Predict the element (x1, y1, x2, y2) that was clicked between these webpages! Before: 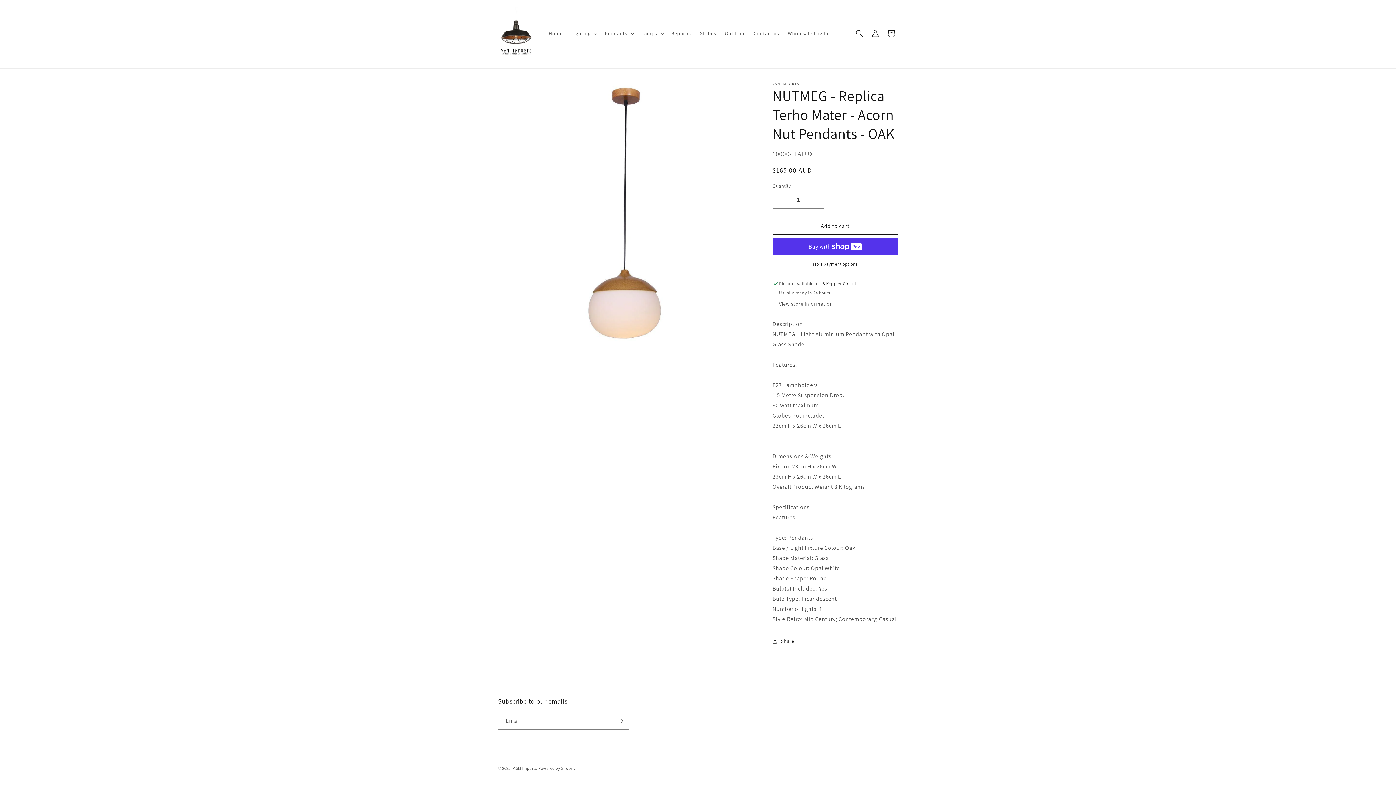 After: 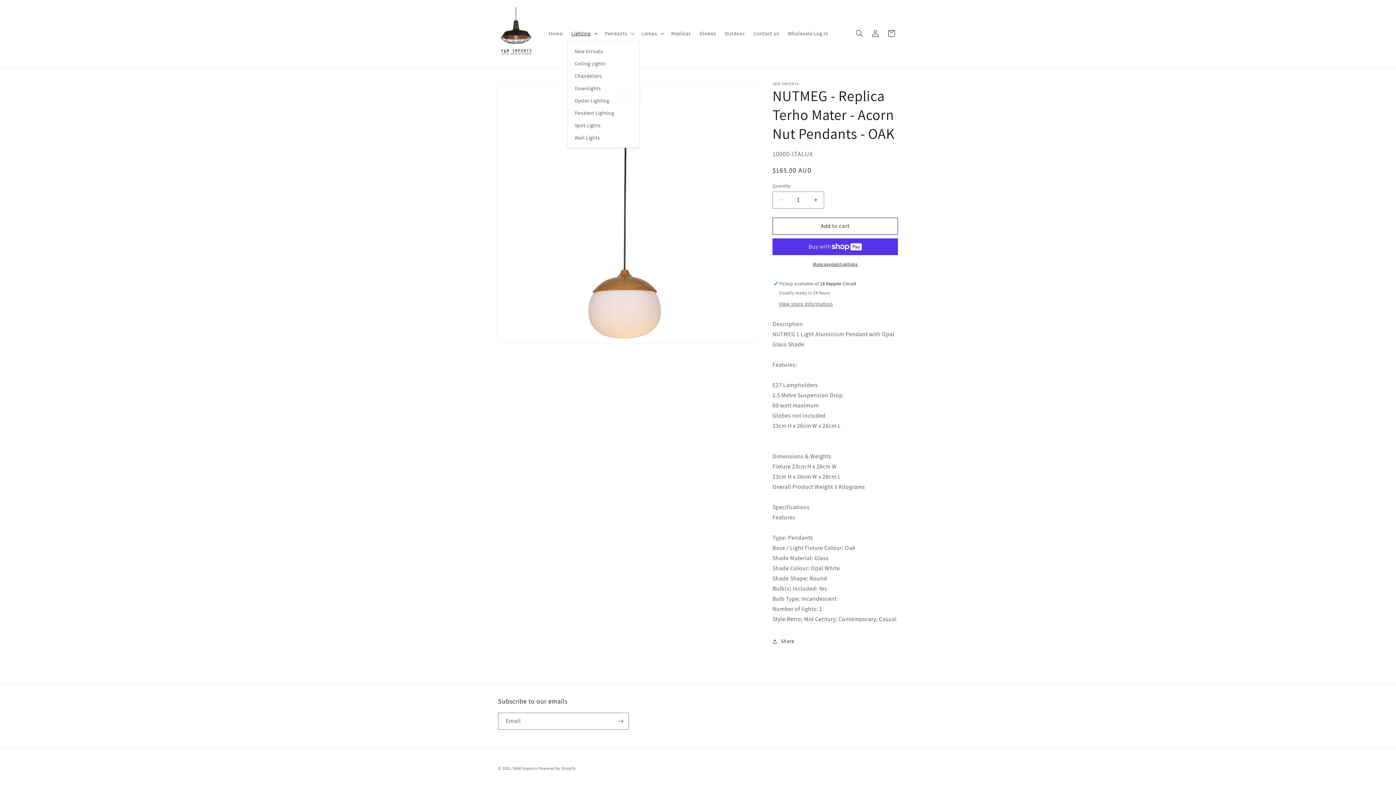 Action: label: Lighting bbox: (567, 25, 600, 41)